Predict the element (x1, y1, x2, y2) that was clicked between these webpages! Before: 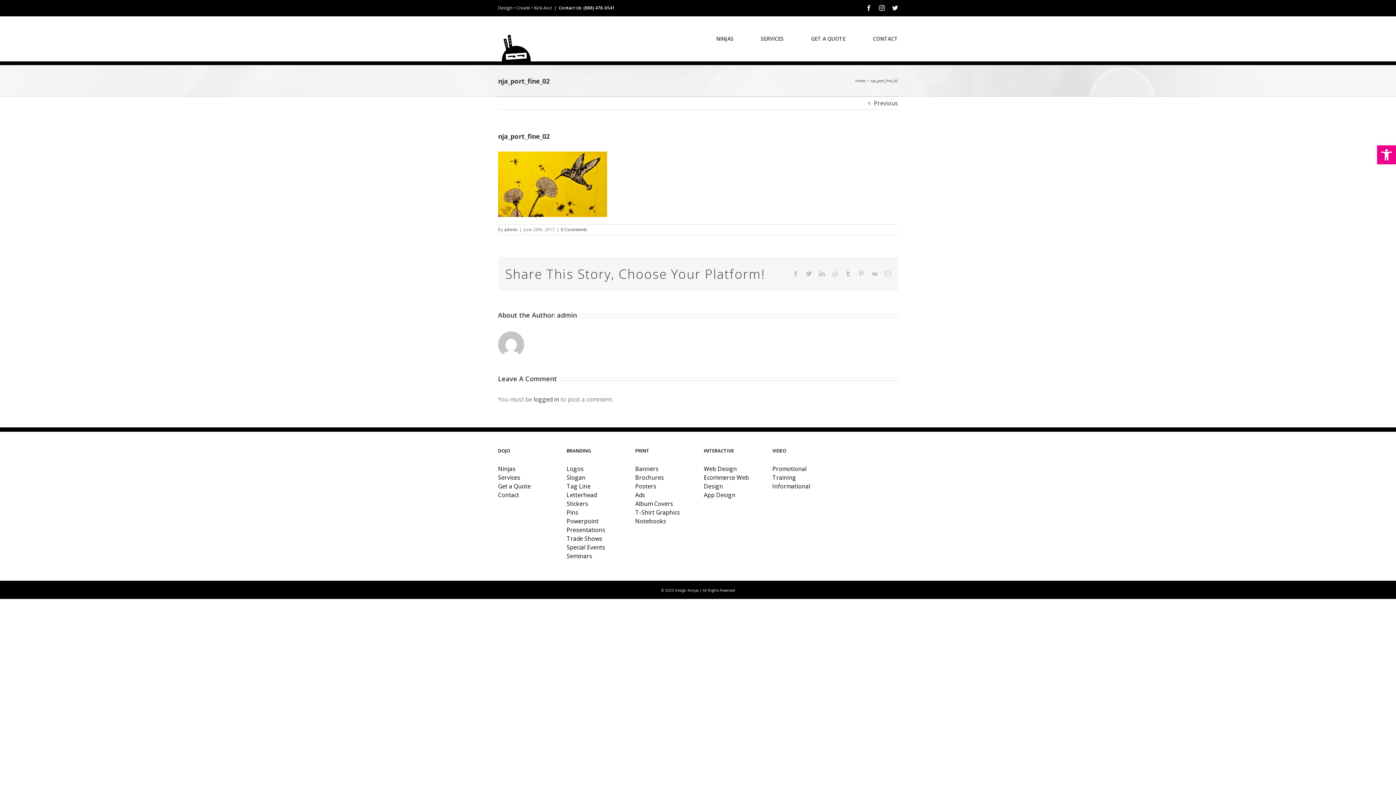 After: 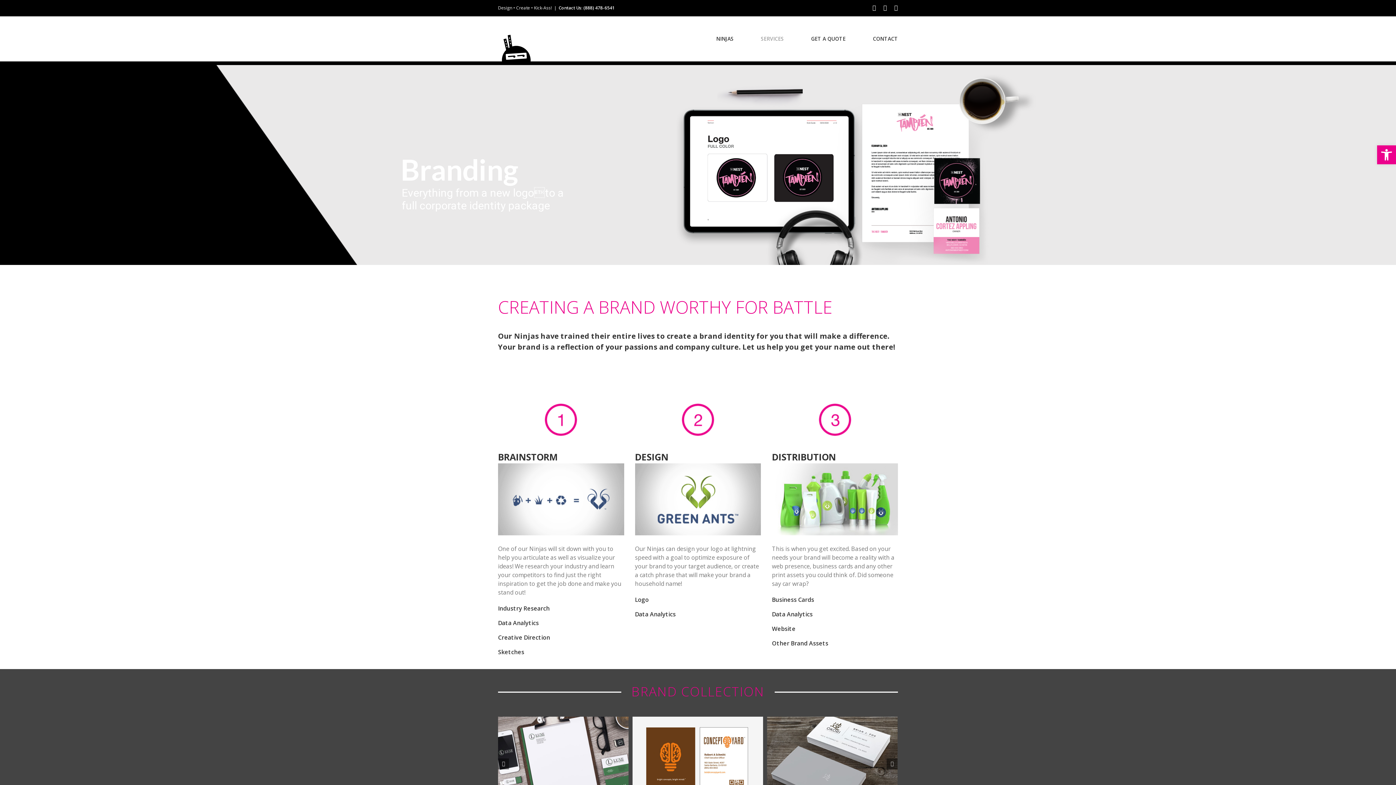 Action: label: Pins bbox: (566, 508, 578, 516)